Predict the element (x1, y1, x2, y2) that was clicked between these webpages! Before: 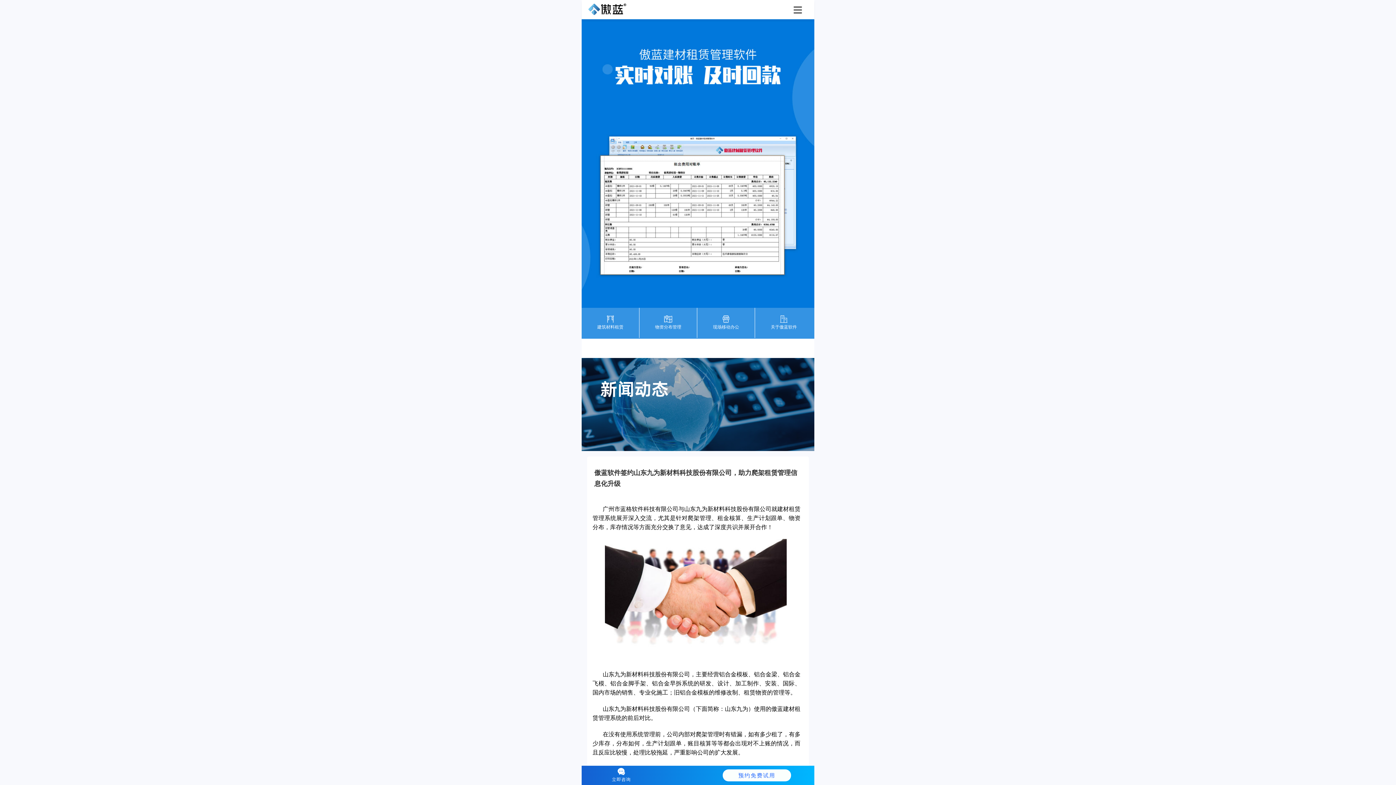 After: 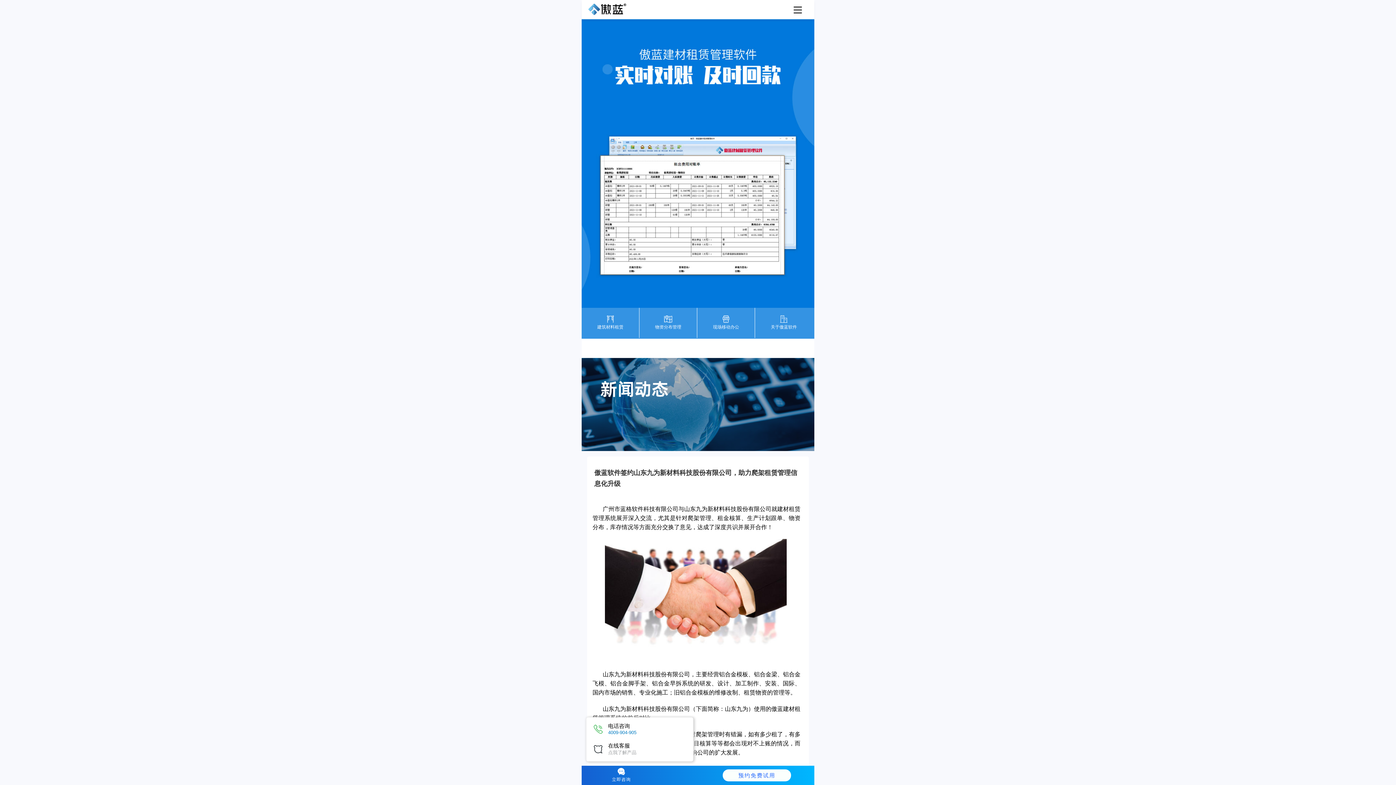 Action: bbox: (581, 768, 630, 783) label: 立即咨询